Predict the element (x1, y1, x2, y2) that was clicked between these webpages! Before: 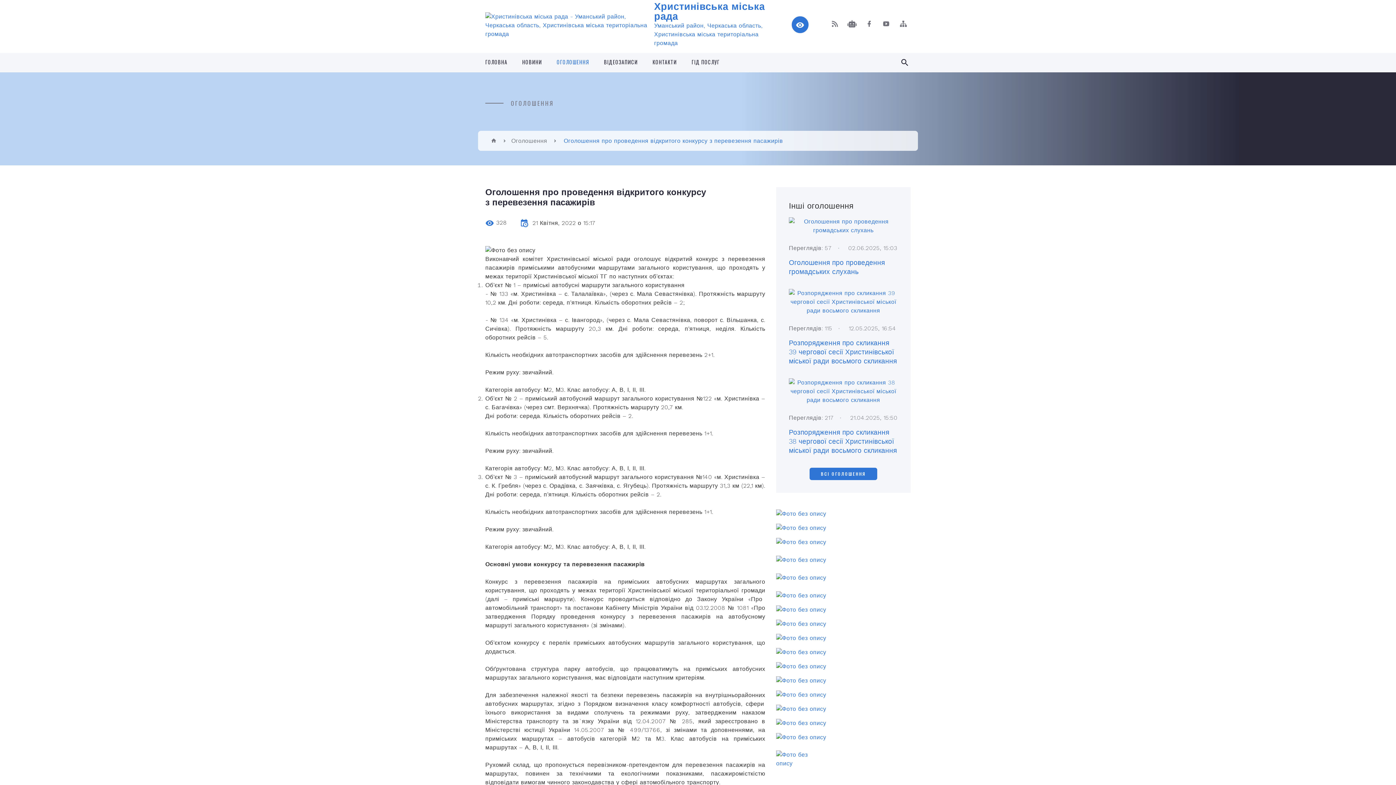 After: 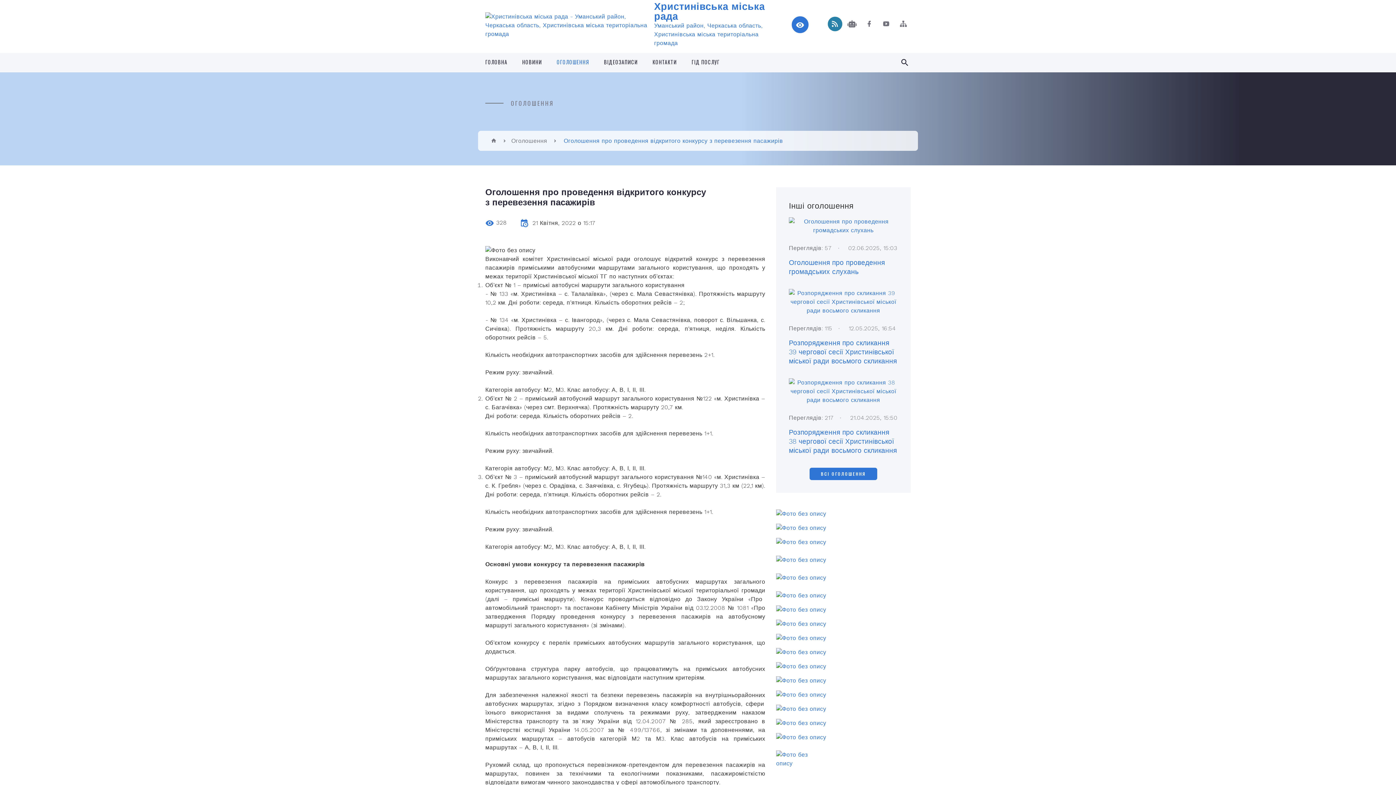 Action: bbox: (828, 16, 842, 31)